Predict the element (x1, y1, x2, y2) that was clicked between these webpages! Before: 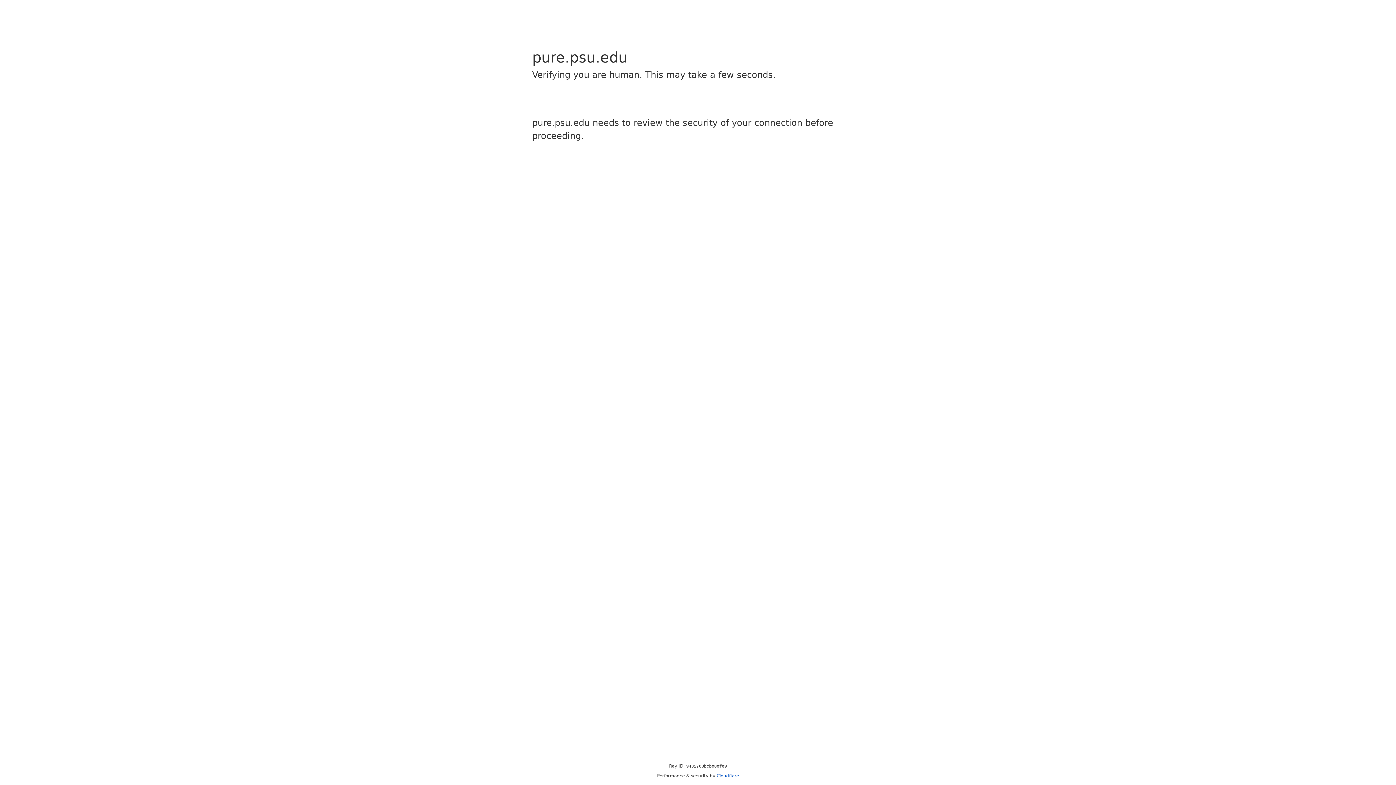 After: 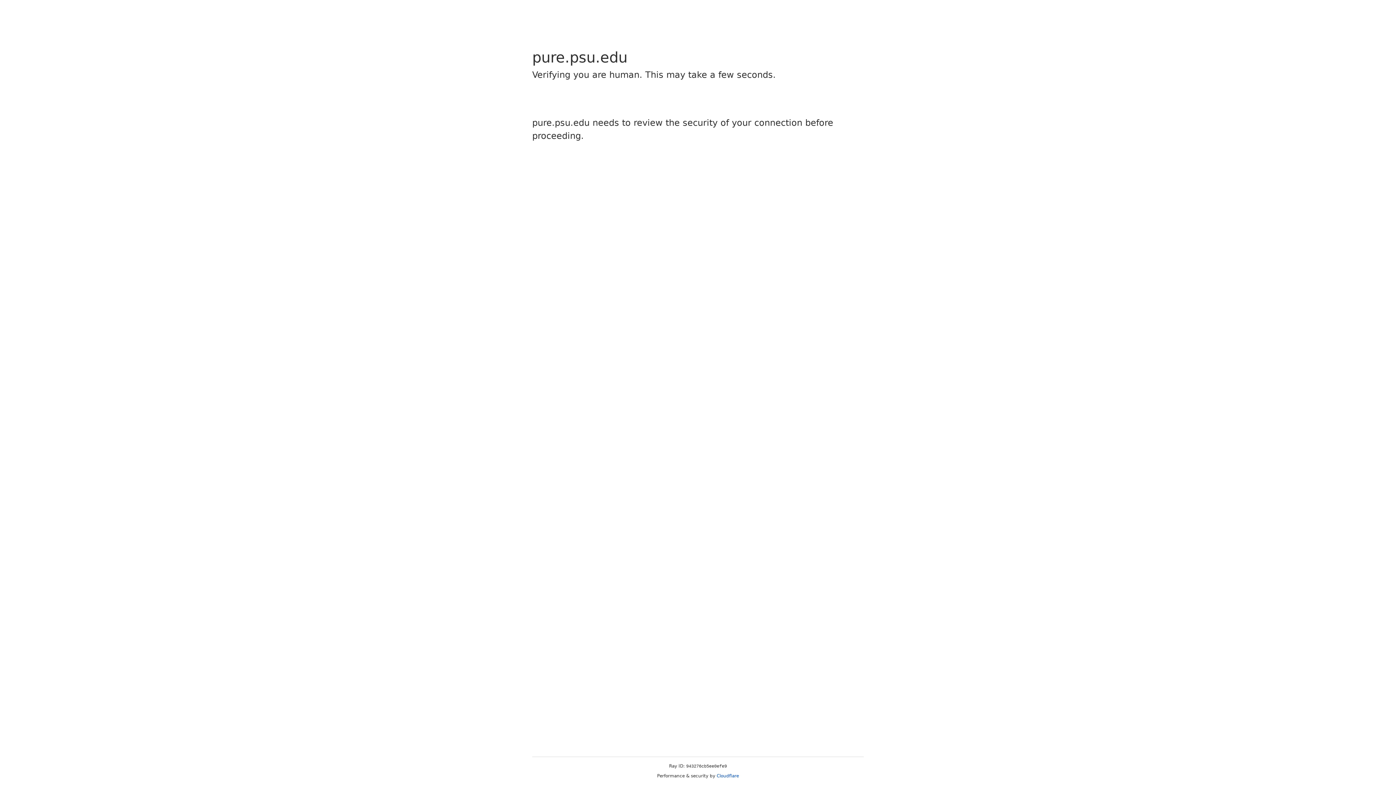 Action: bbox: (716, 773, 739, 778) label: Cloudflare